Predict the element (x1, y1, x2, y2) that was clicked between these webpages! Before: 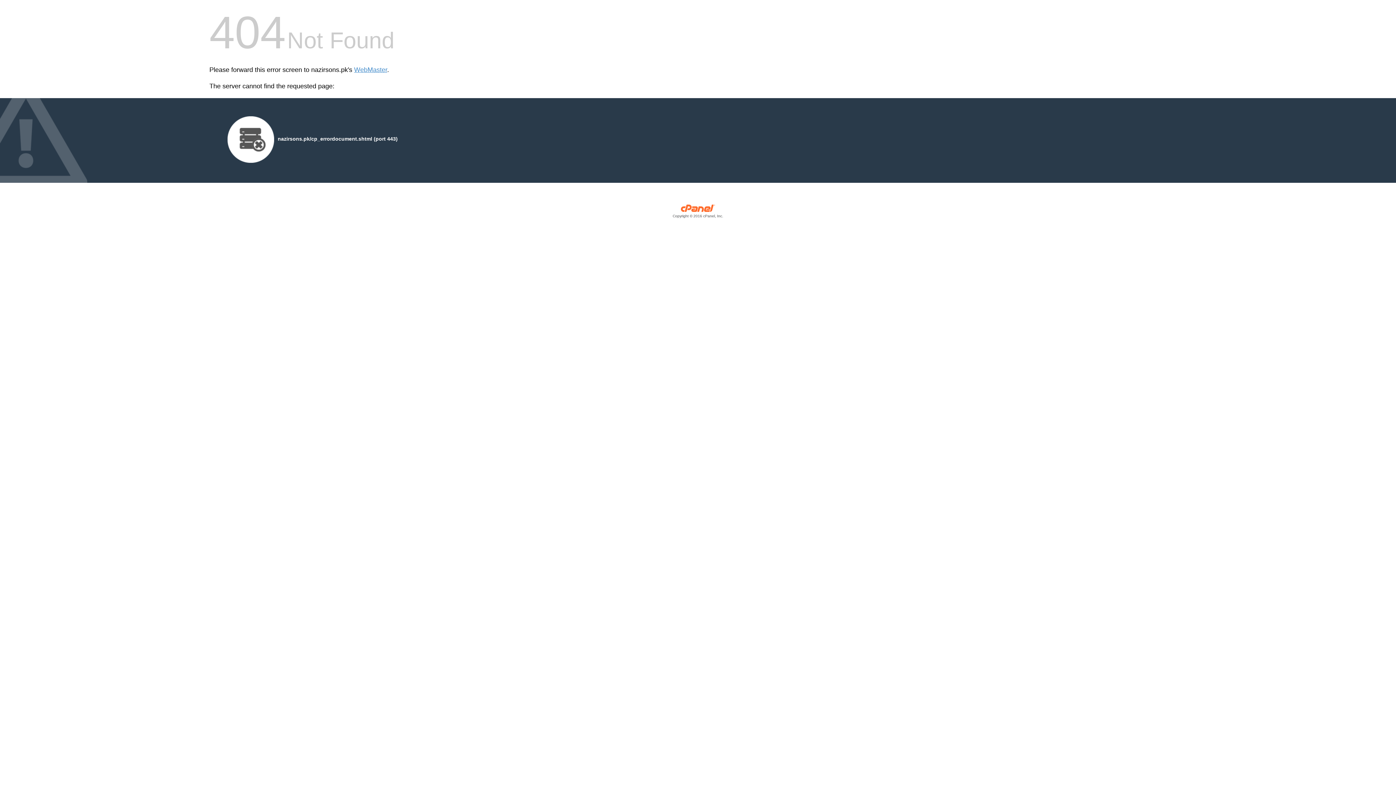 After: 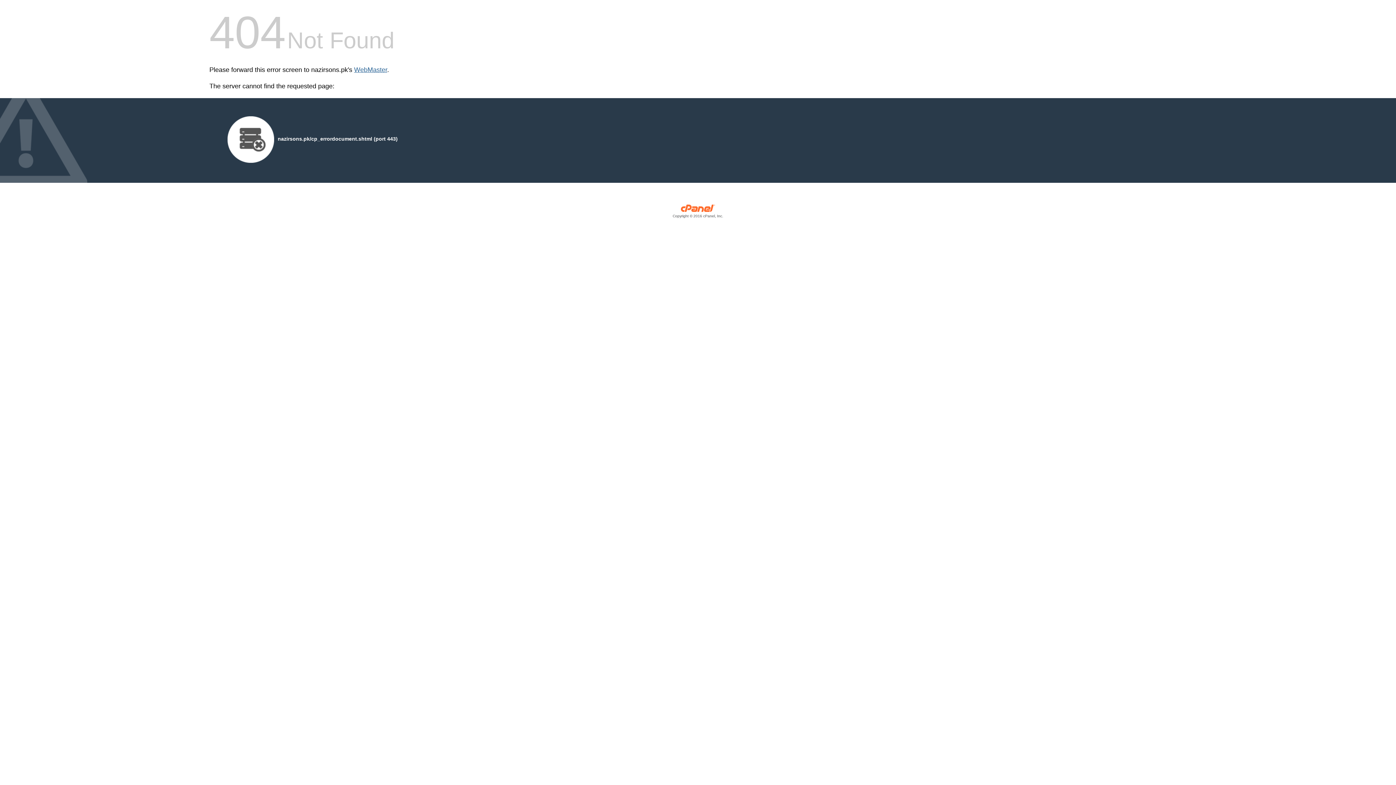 Action: bbox: (354, 66, 387, 73) label: WebMaster